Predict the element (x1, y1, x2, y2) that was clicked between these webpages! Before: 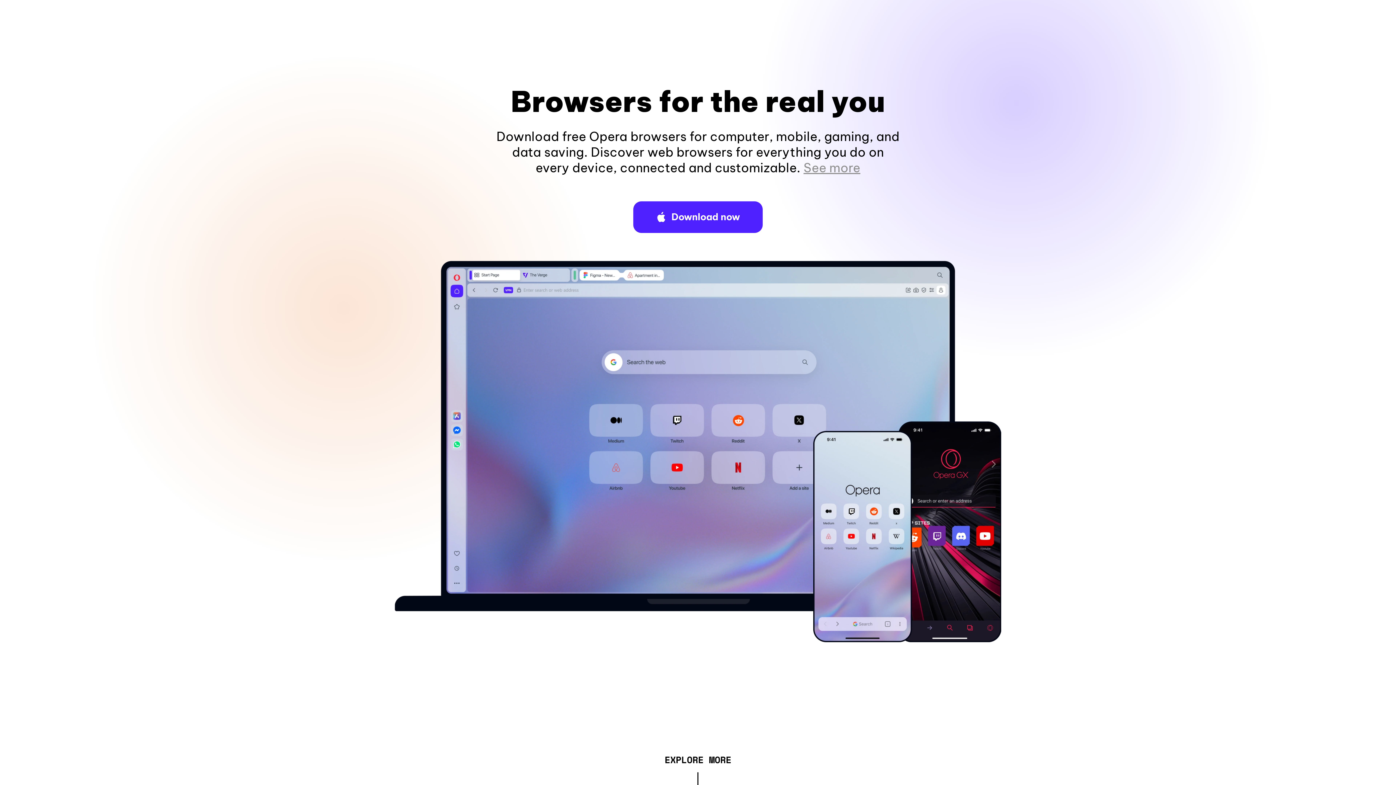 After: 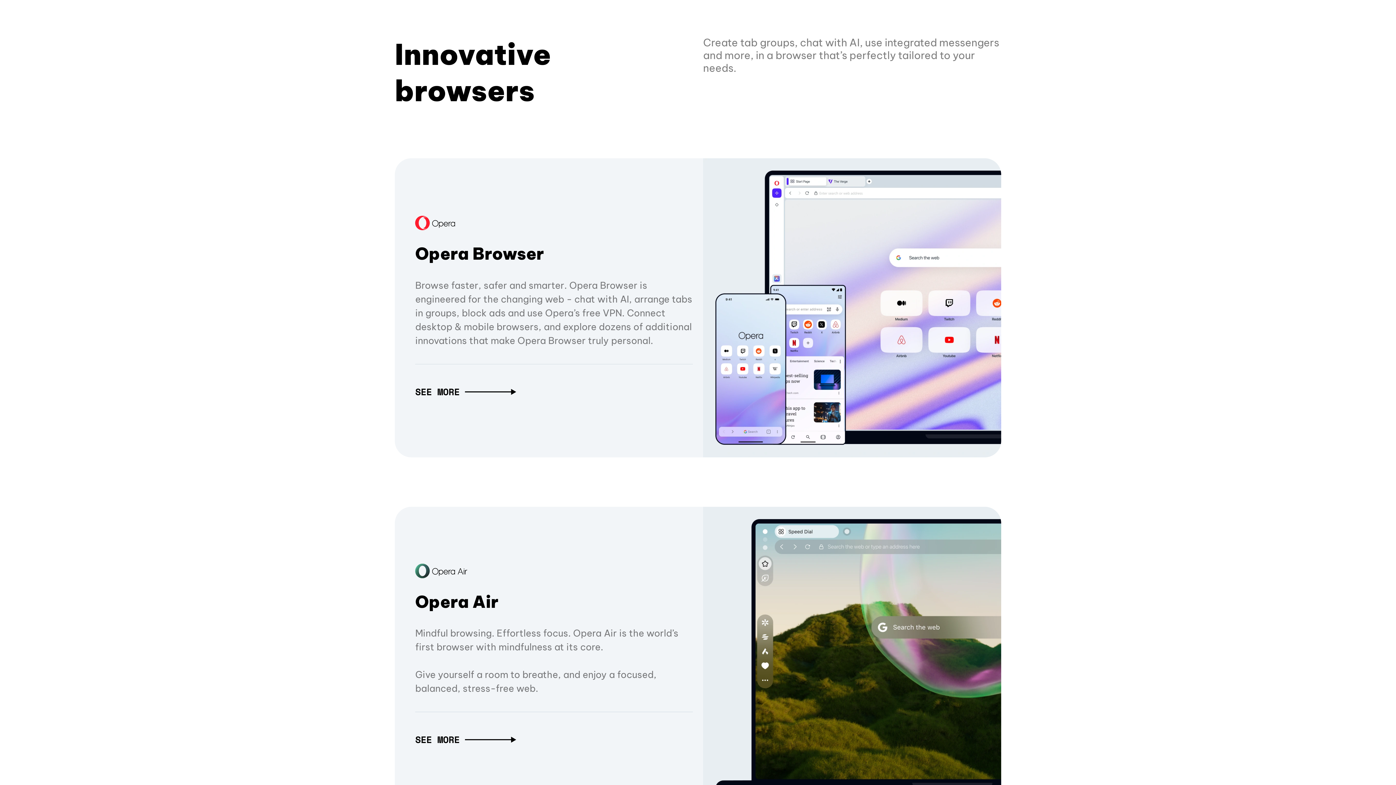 Action: label: EXPLORE MORE bbox: (664, 757, 731, 765)